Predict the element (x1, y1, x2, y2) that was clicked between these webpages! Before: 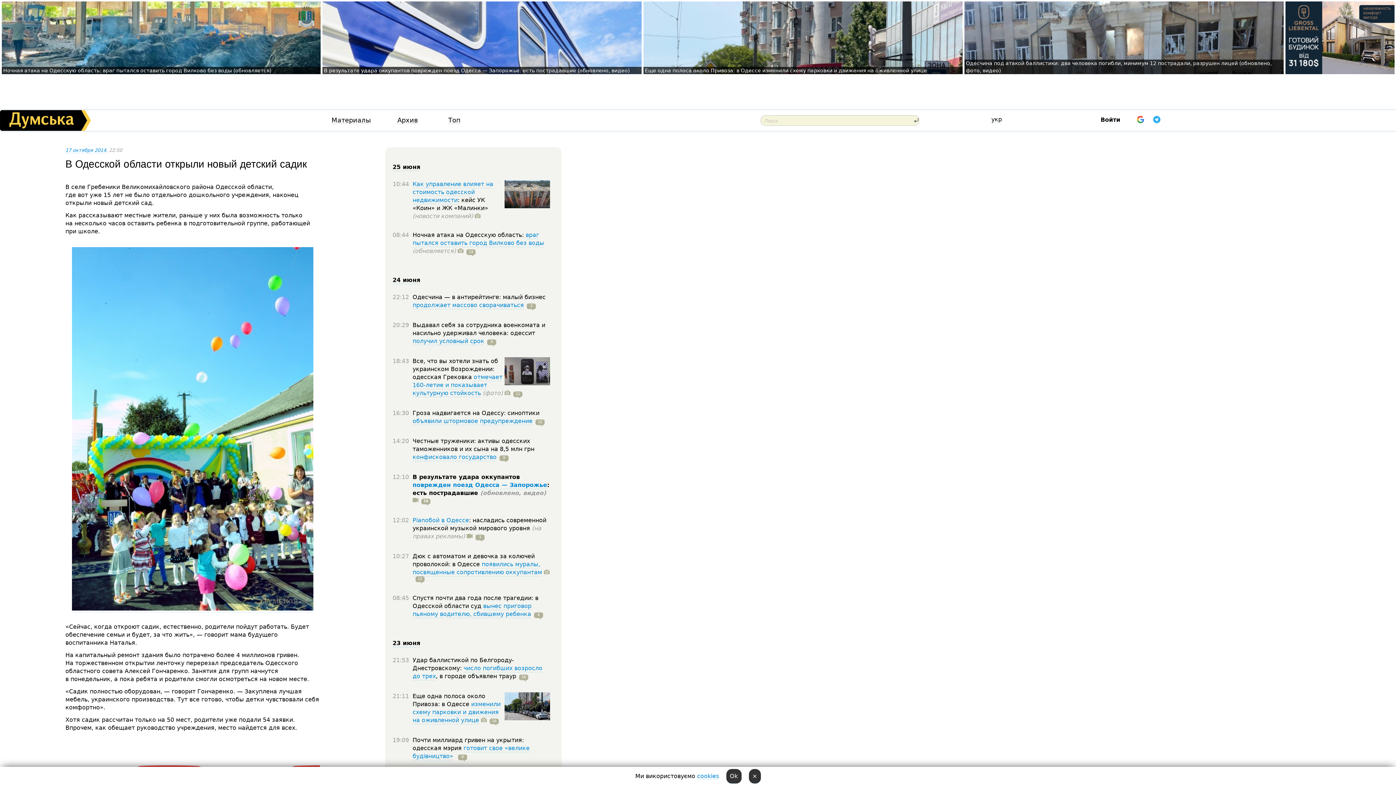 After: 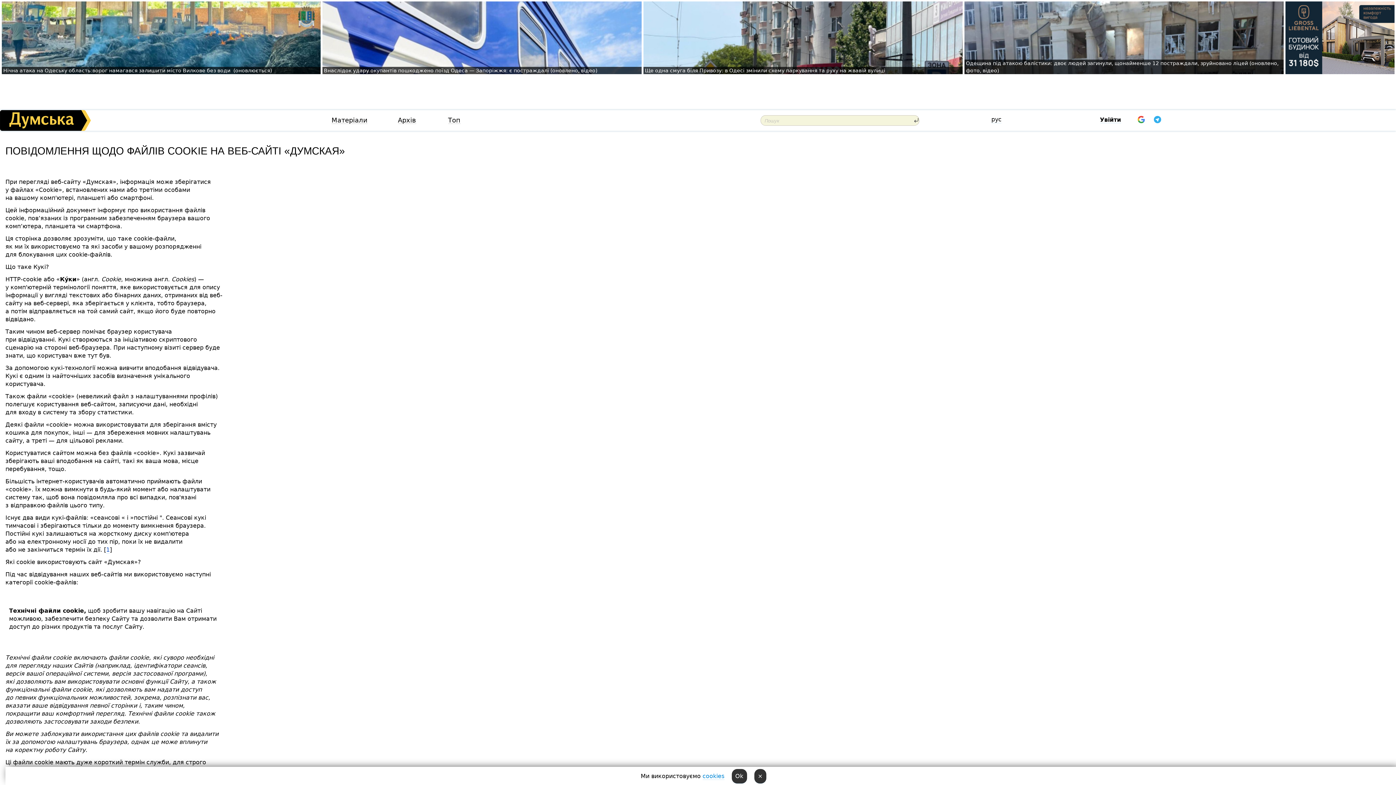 Action: bbox: (697, 773, 719, 780) label: cookies